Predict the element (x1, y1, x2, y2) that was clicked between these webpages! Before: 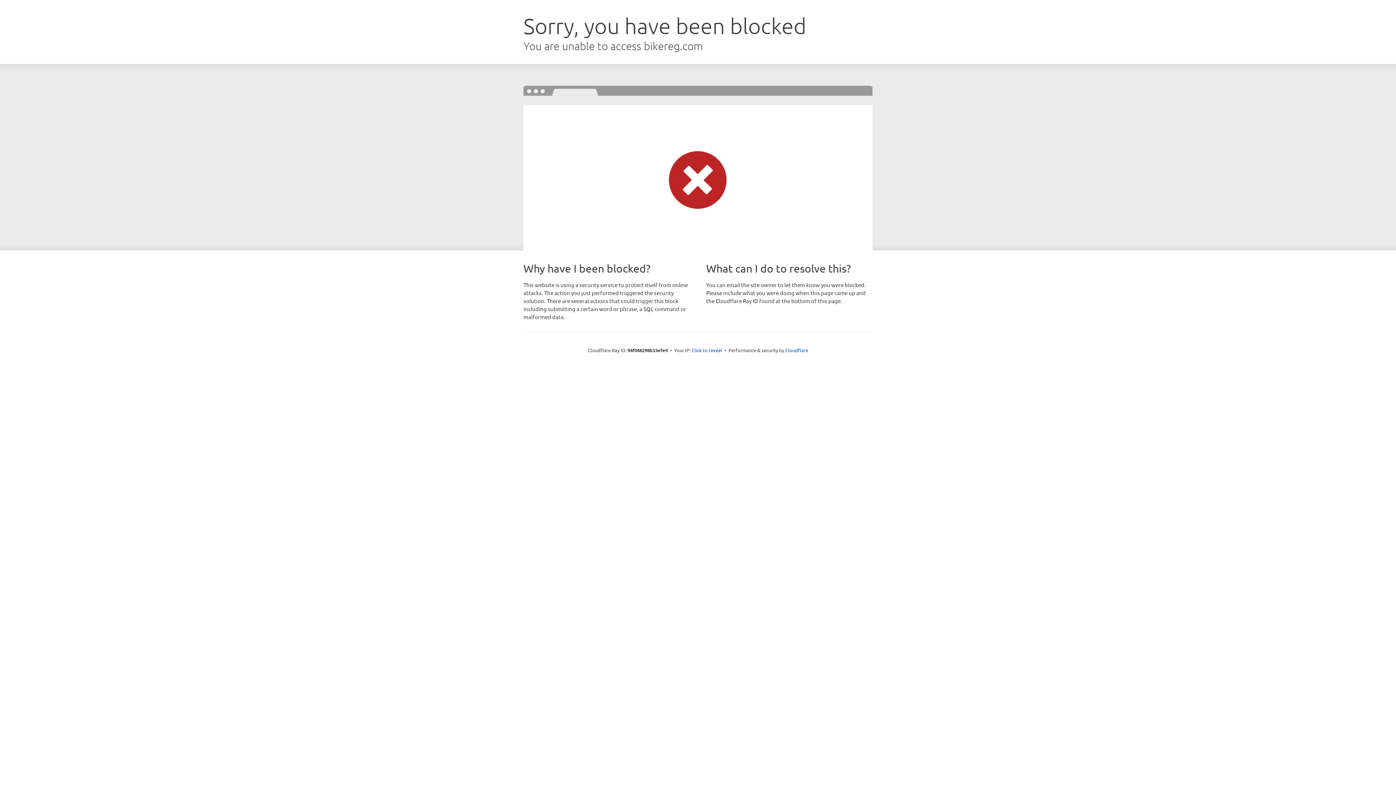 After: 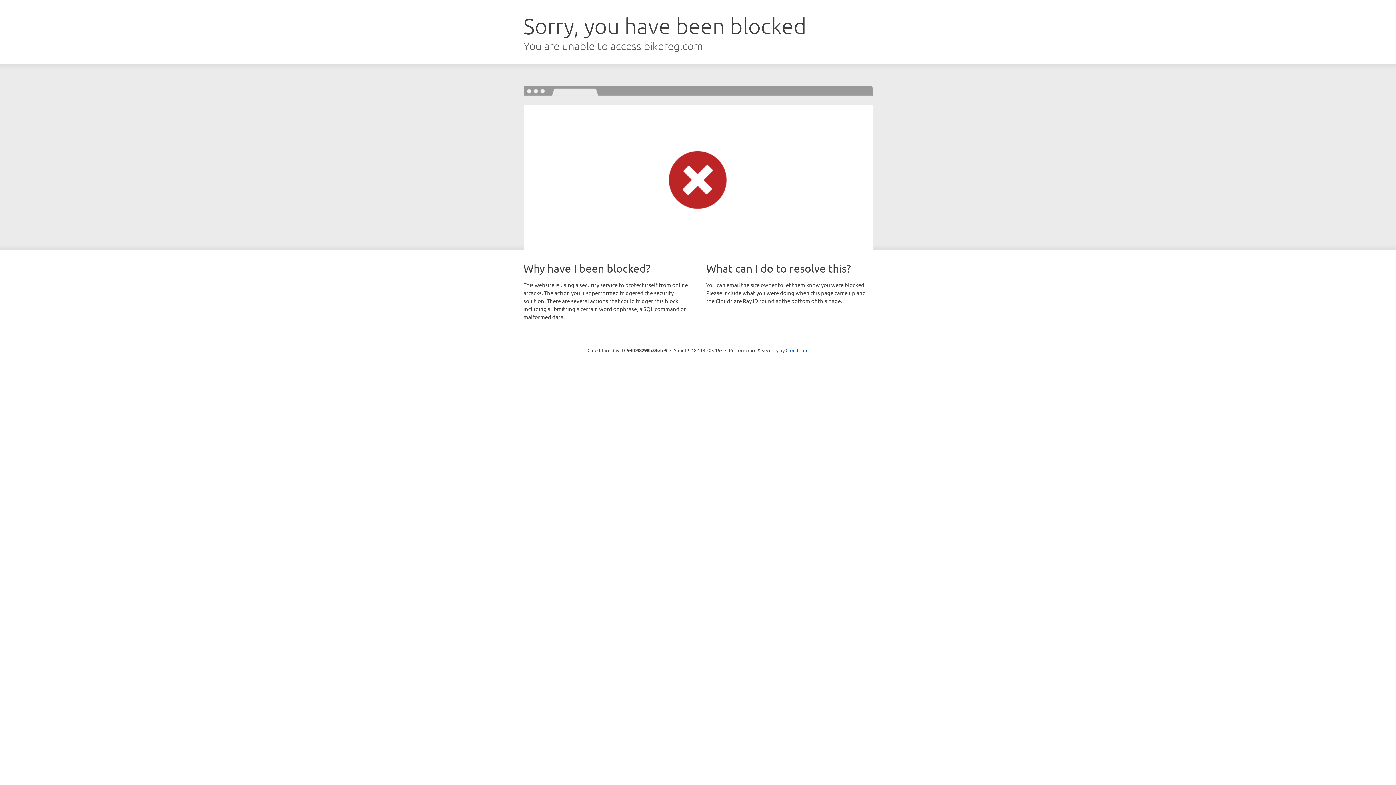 Action: label: Click to reveal bbox: (691, 346, 722, 353)